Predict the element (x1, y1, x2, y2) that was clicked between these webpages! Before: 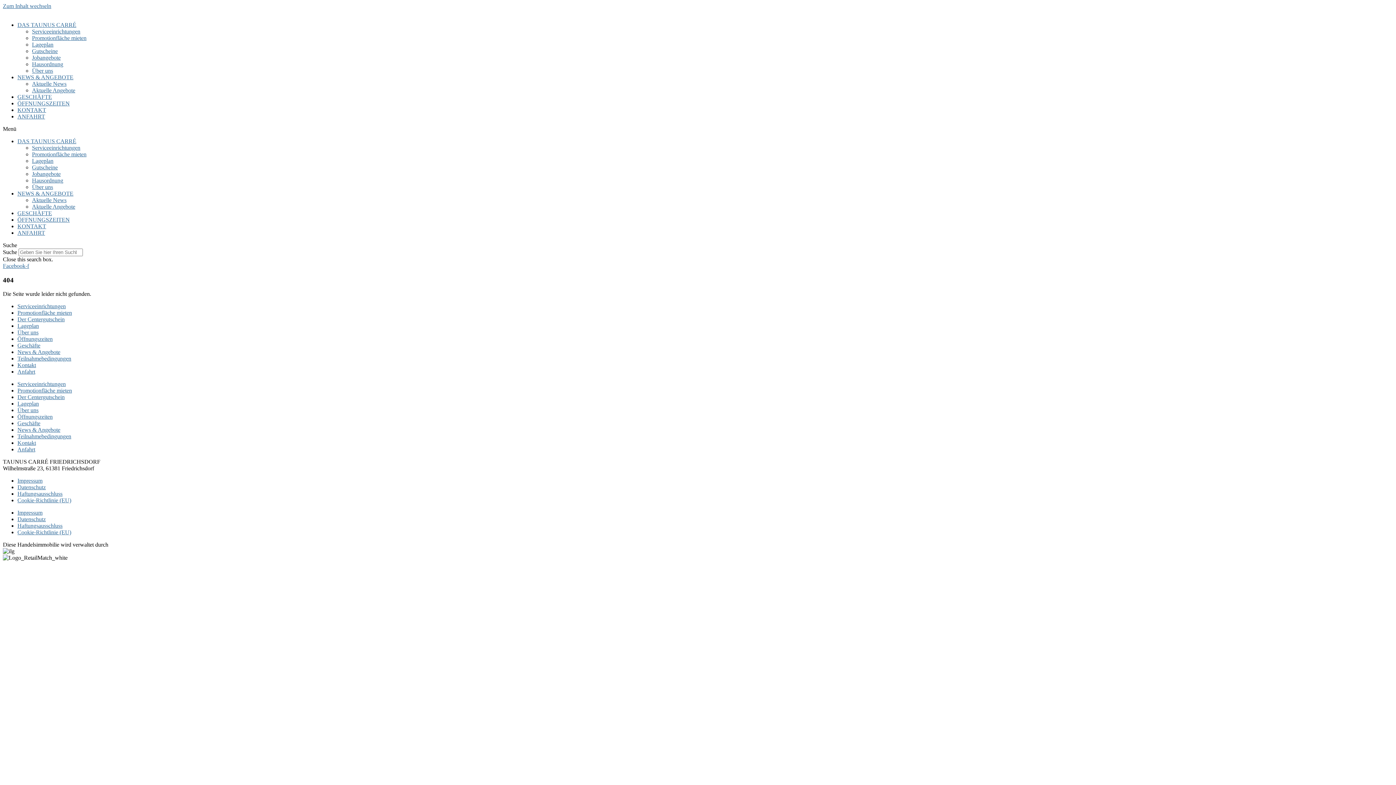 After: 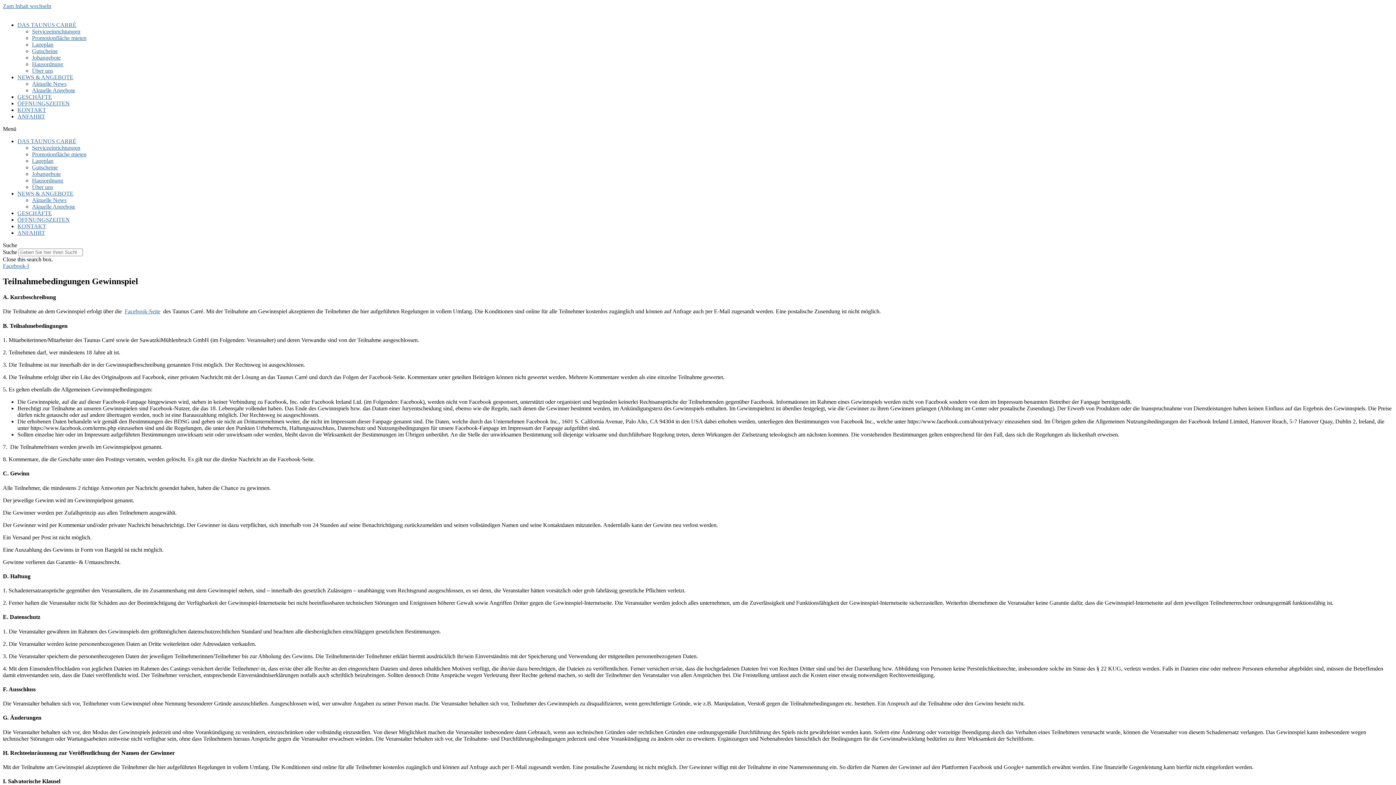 Action: bbox: (17, 355, 71, 361) label: Teilnahmebedingungen